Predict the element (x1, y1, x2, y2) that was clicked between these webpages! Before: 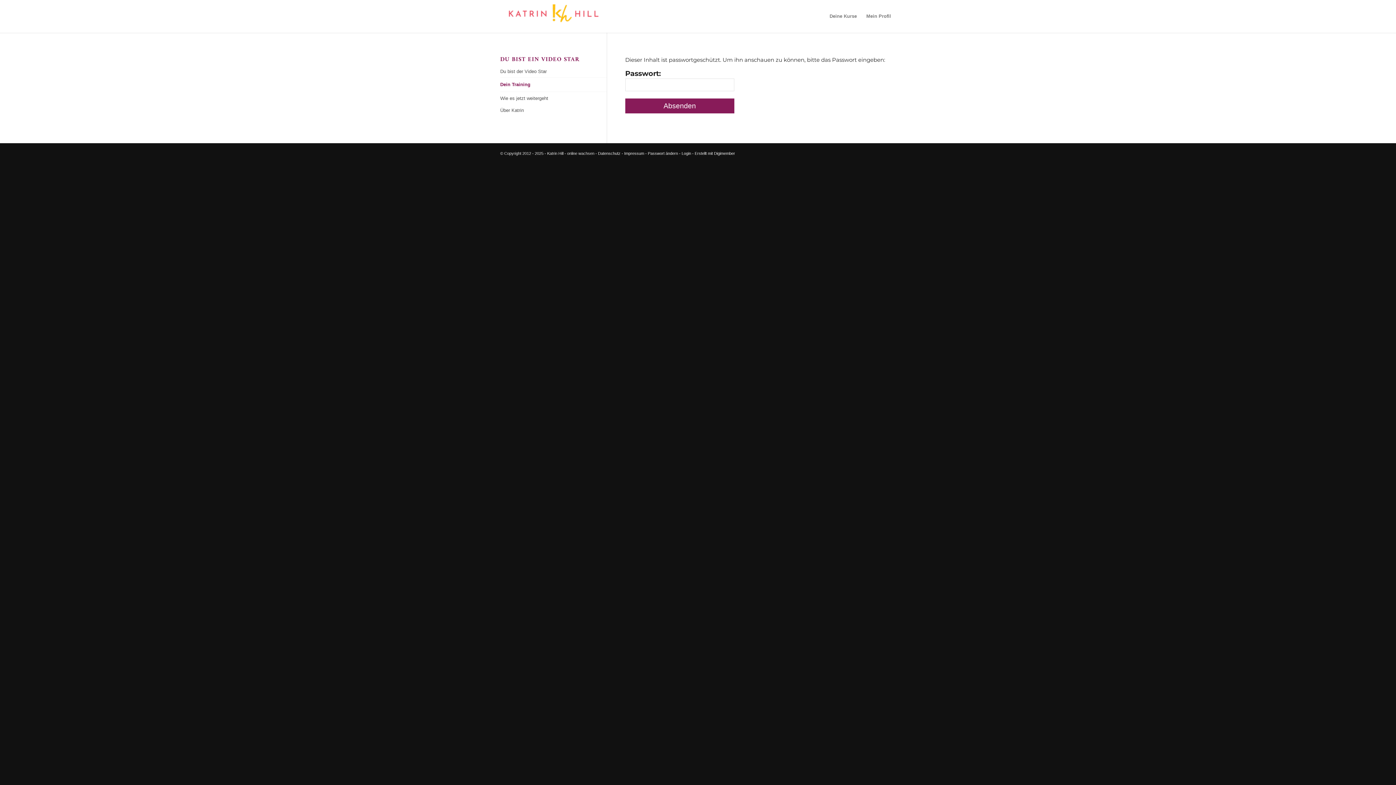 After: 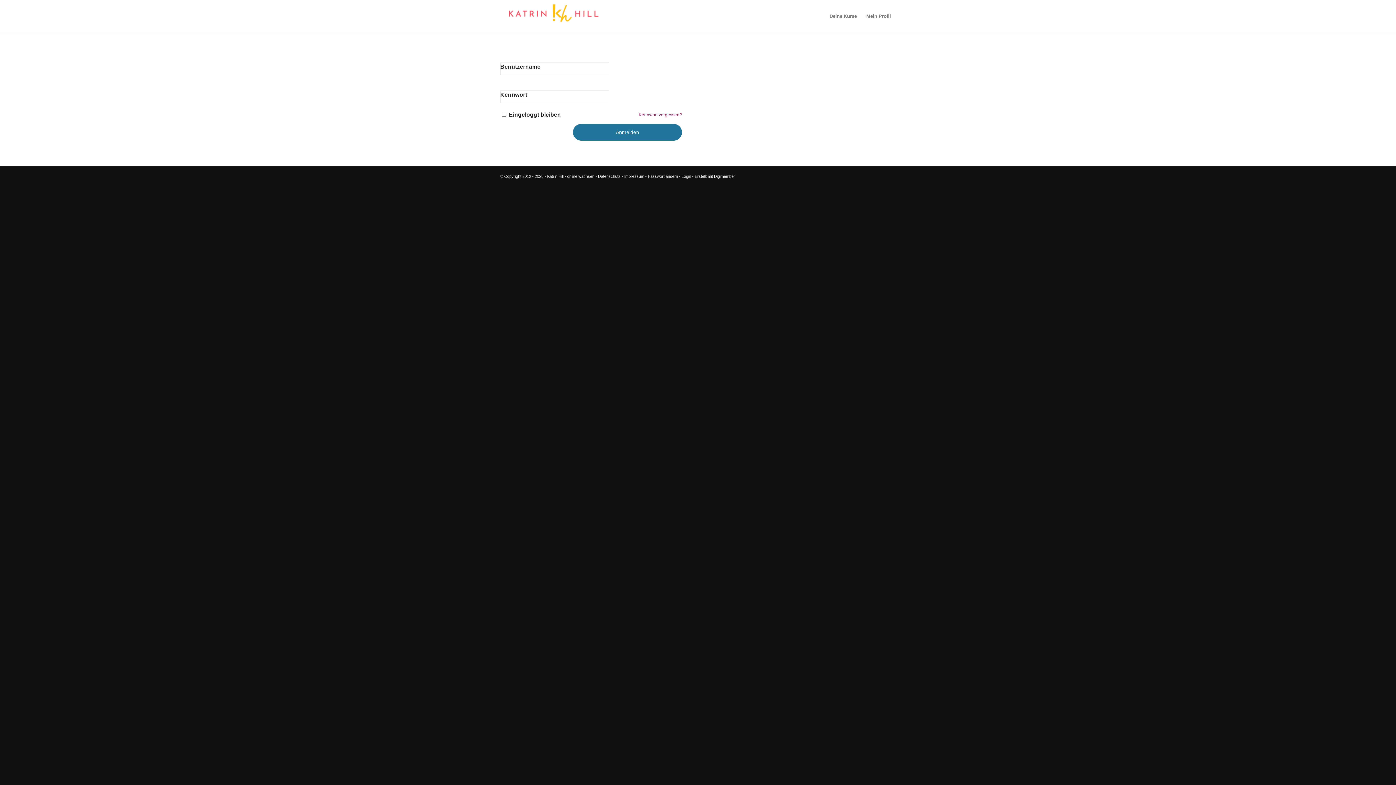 Action: bbox: (681, 151, 691, 155) label: Login